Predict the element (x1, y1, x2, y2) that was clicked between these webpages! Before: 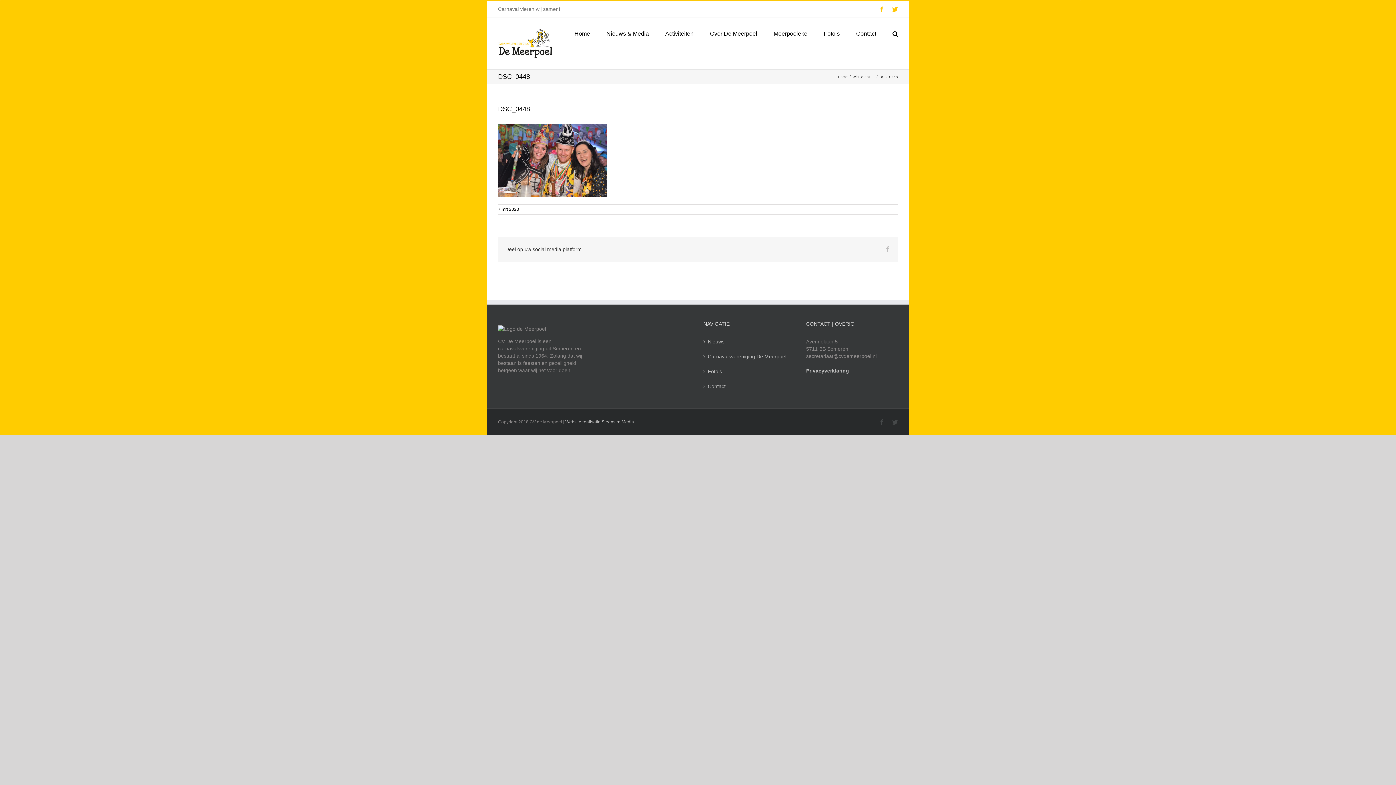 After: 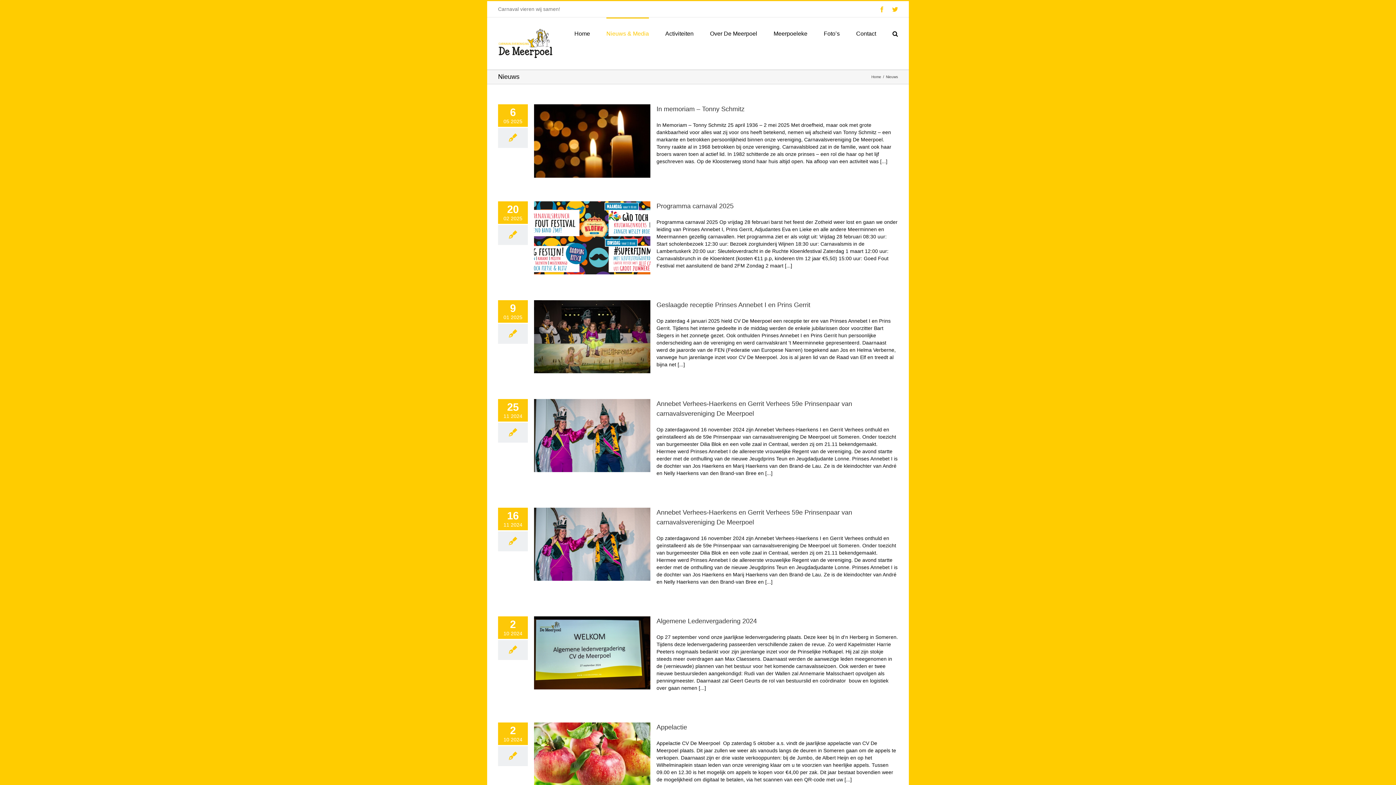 Action: label: Nieuws bbox: (708, 338, 791, 345)